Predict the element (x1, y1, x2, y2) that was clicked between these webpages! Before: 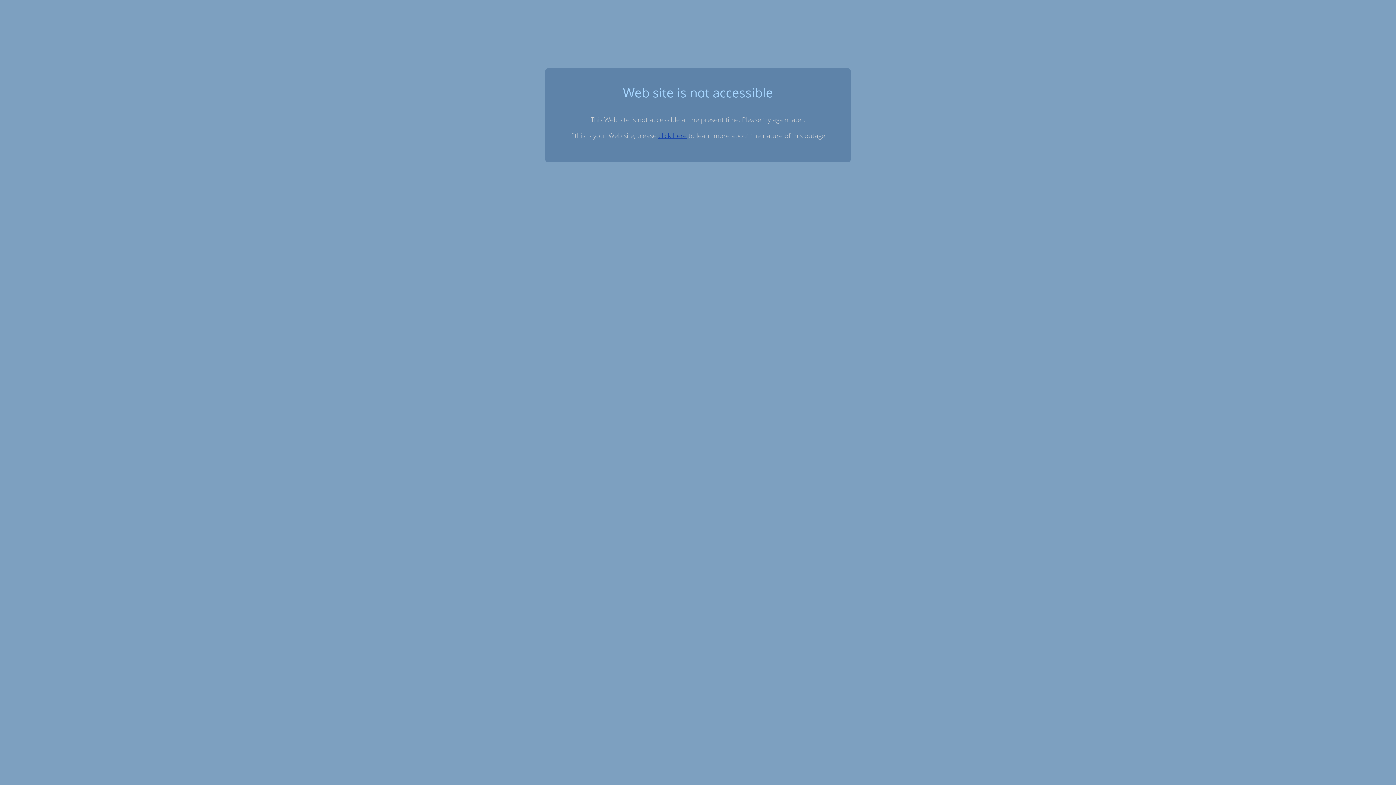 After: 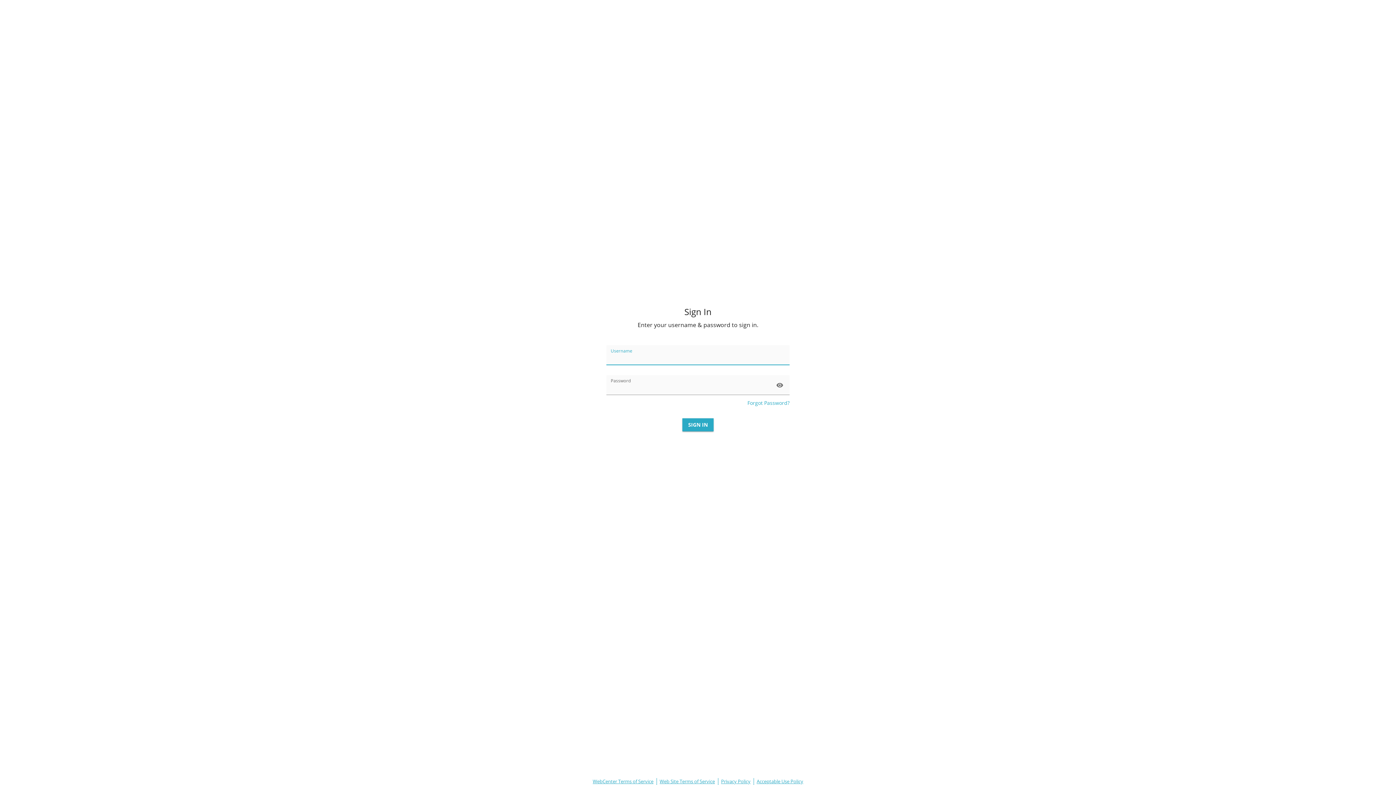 Action: bbox: (658, 131, 686, 139) label: click here